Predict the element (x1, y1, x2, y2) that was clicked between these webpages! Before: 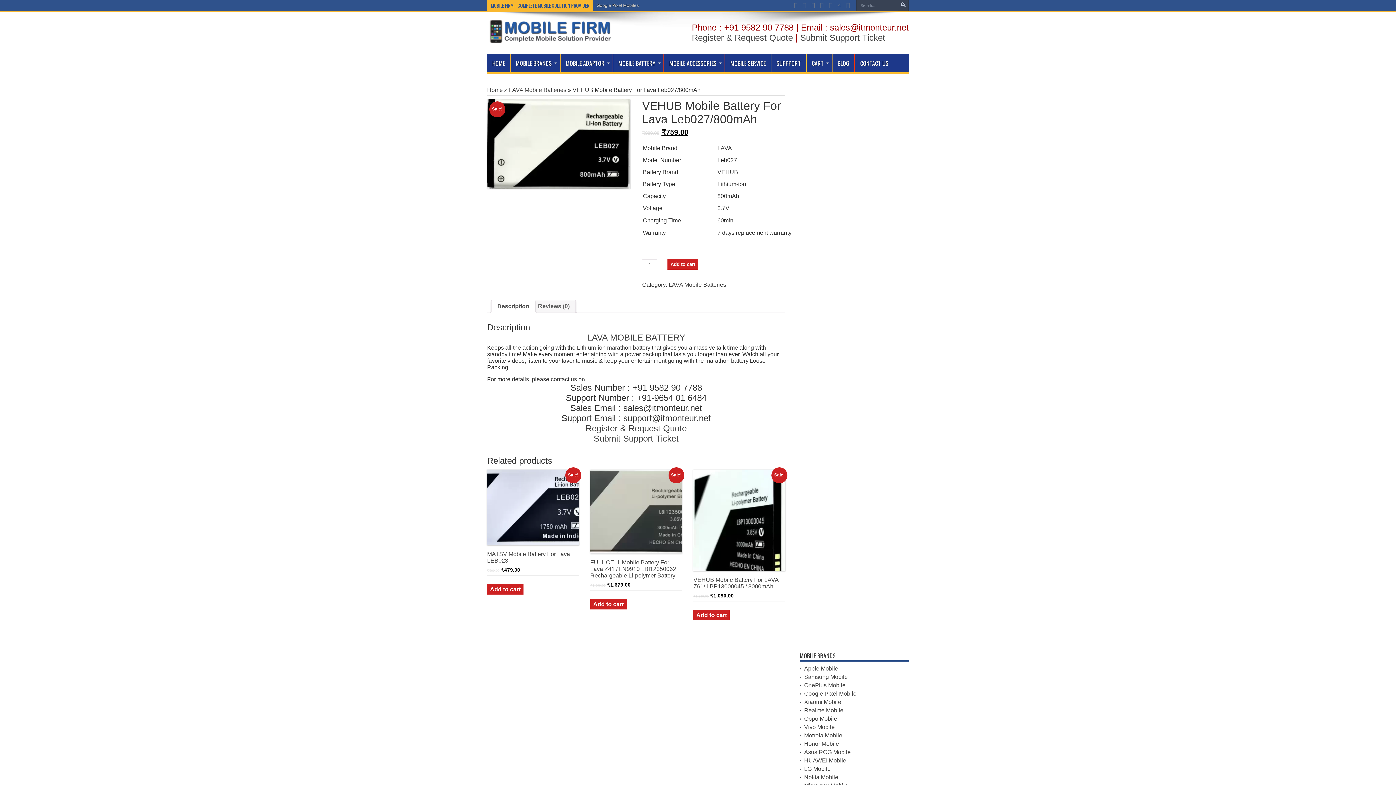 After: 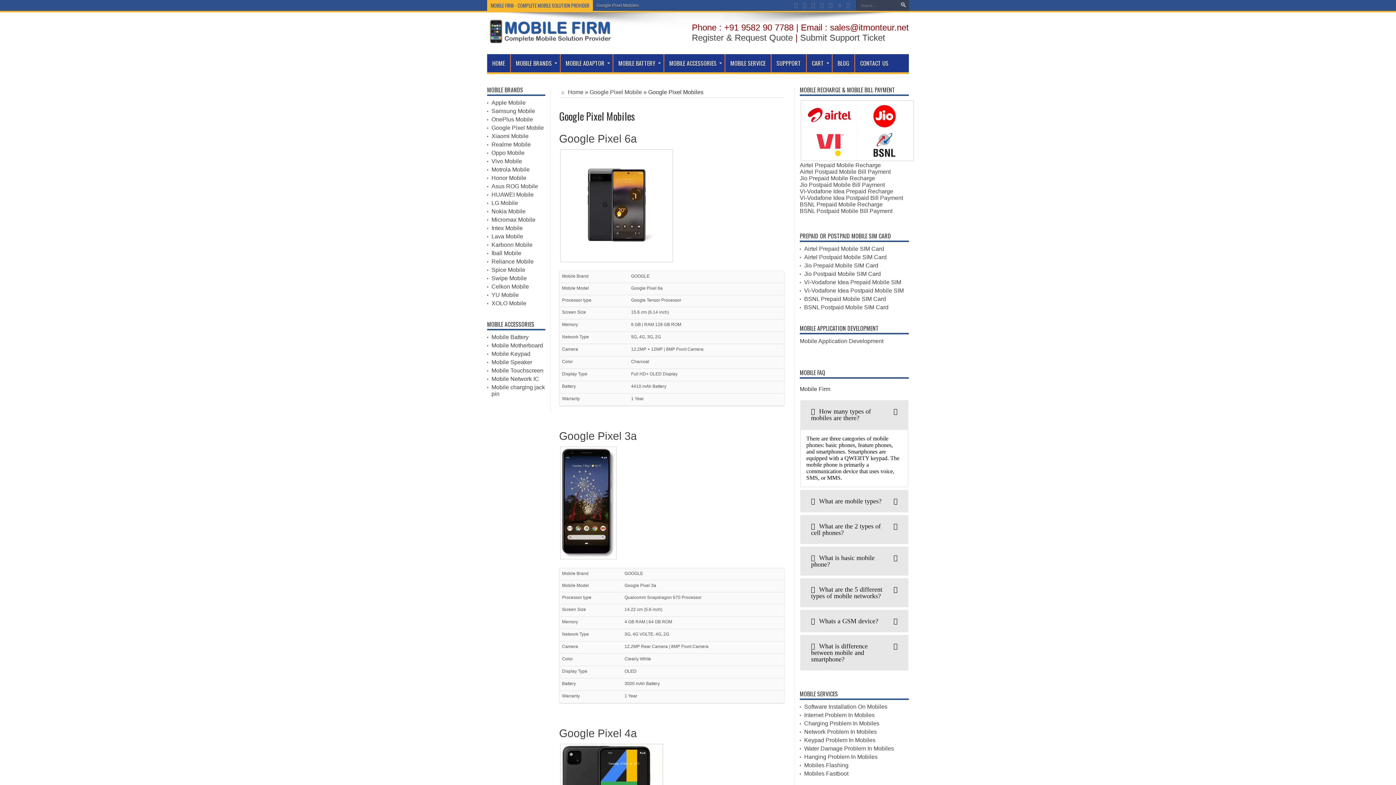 Action: bbox: (804, 691, 856, 697) label: Google Pixel Mobile